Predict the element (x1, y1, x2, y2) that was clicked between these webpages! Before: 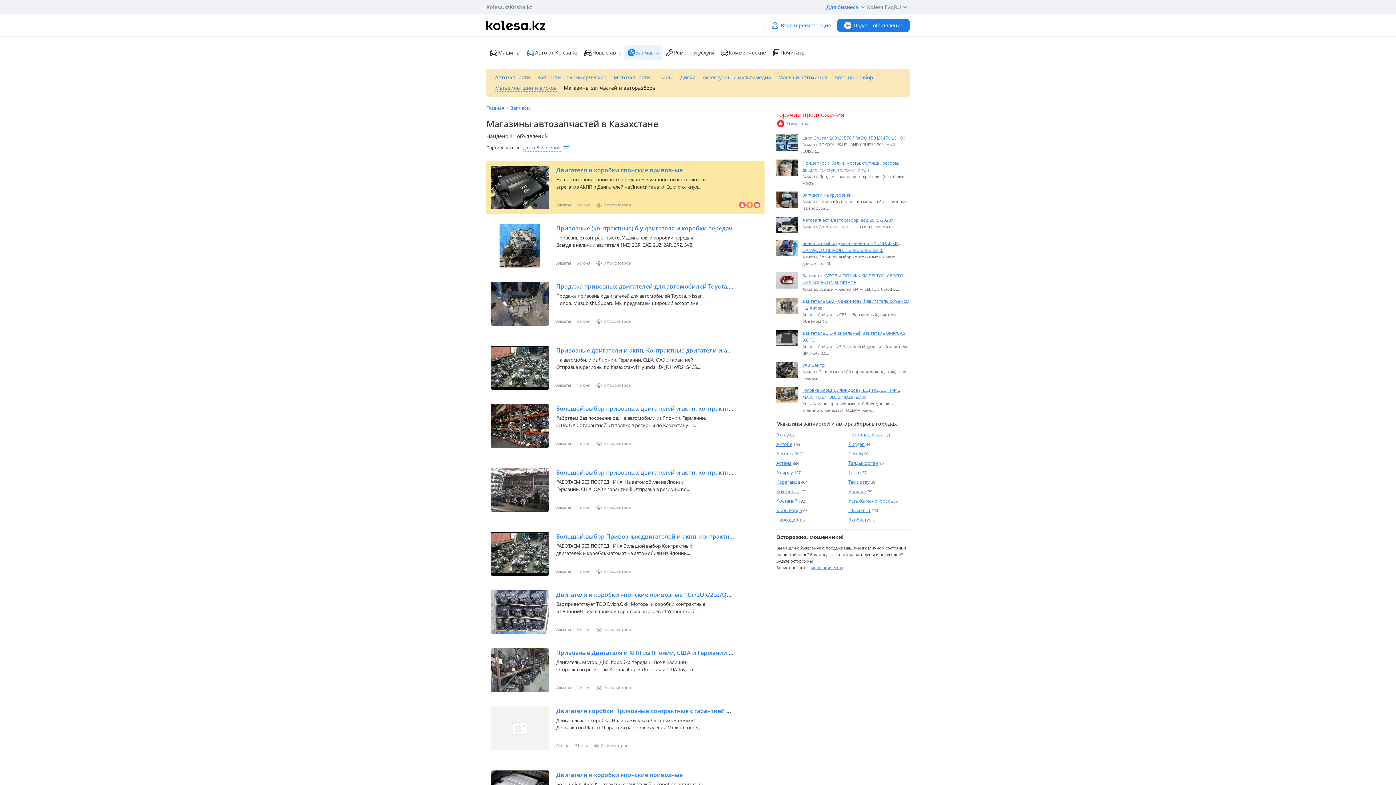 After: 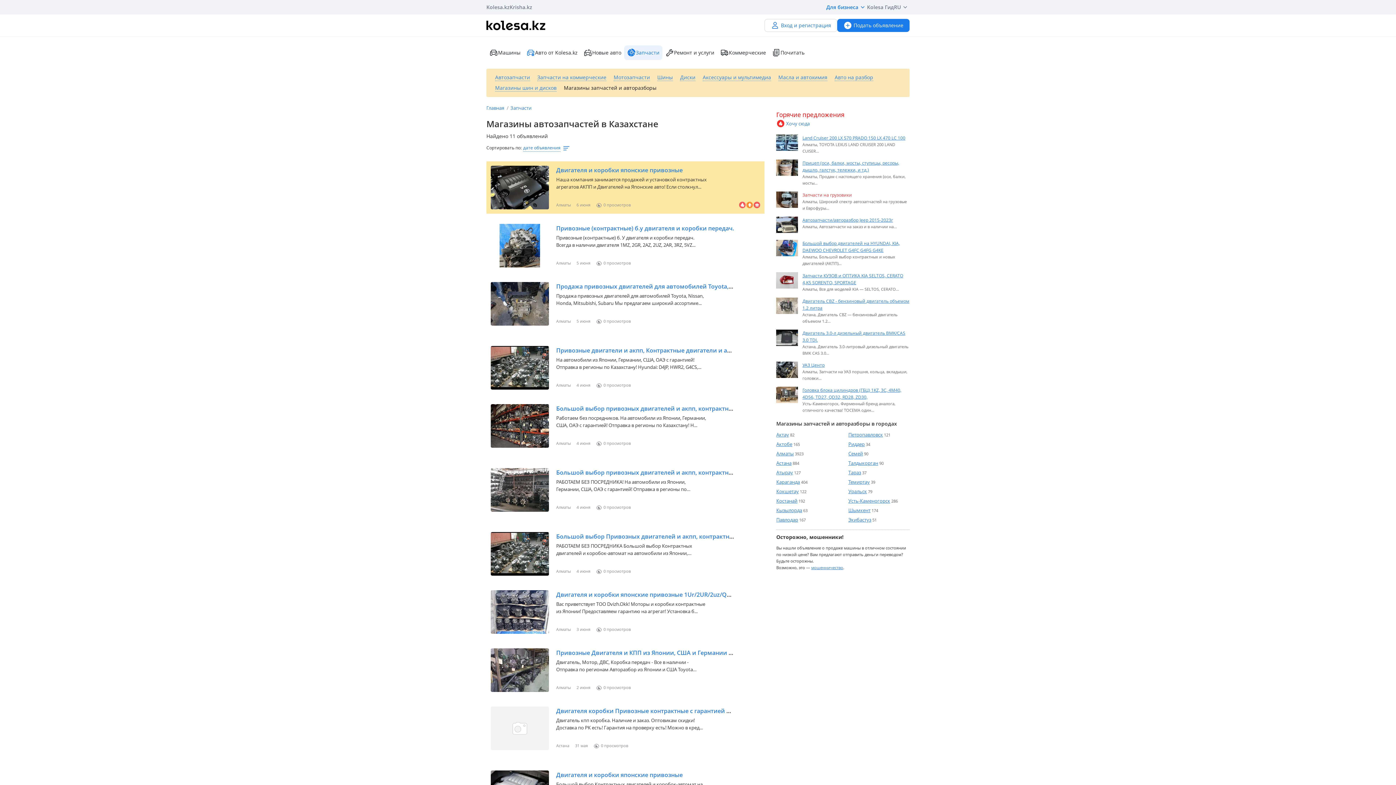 Action: label: Запчасти на грузовики bbox: (802, 192, 852, 197)